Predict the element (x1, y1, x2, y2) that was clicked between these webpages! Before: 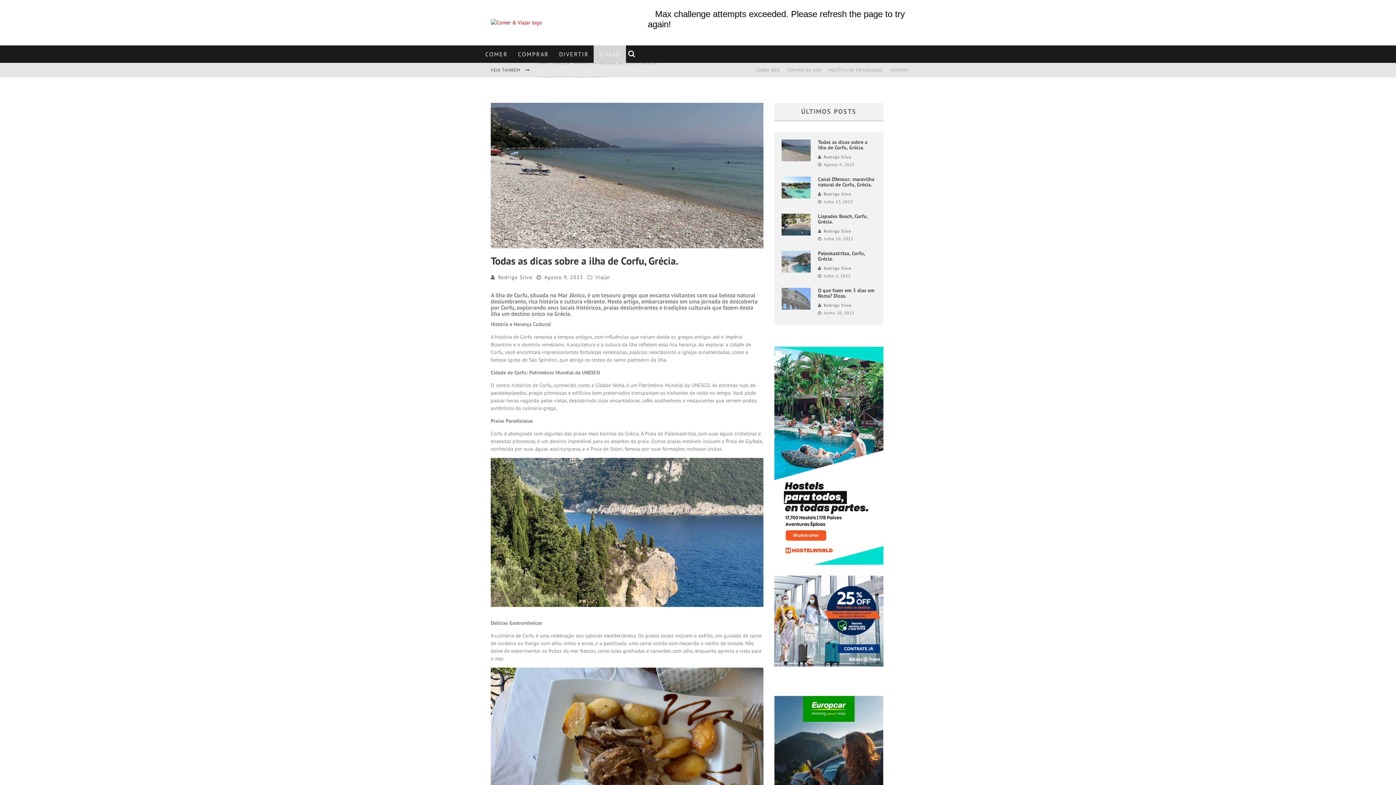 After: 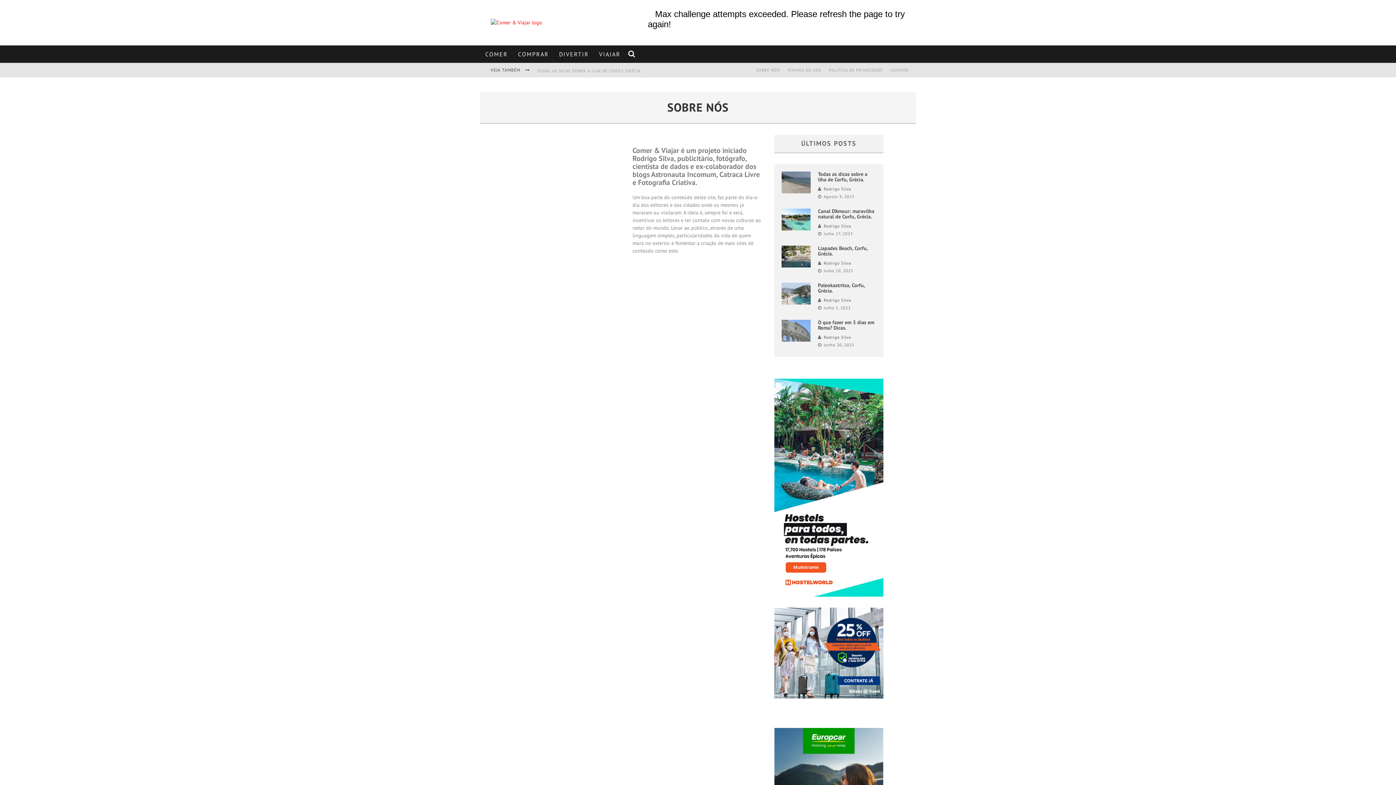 Action: label: SOBRE NÓS bbox: (752, 76, 783, 90)